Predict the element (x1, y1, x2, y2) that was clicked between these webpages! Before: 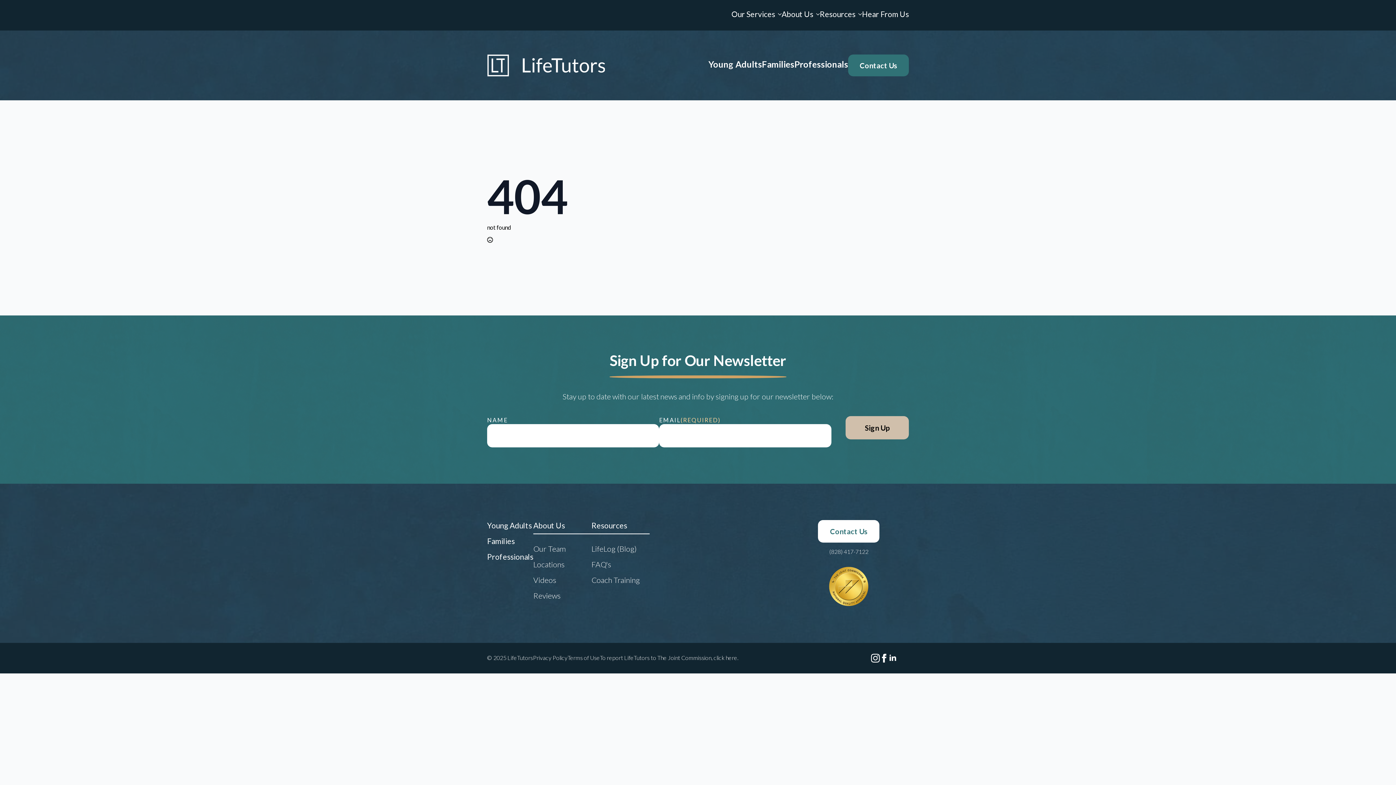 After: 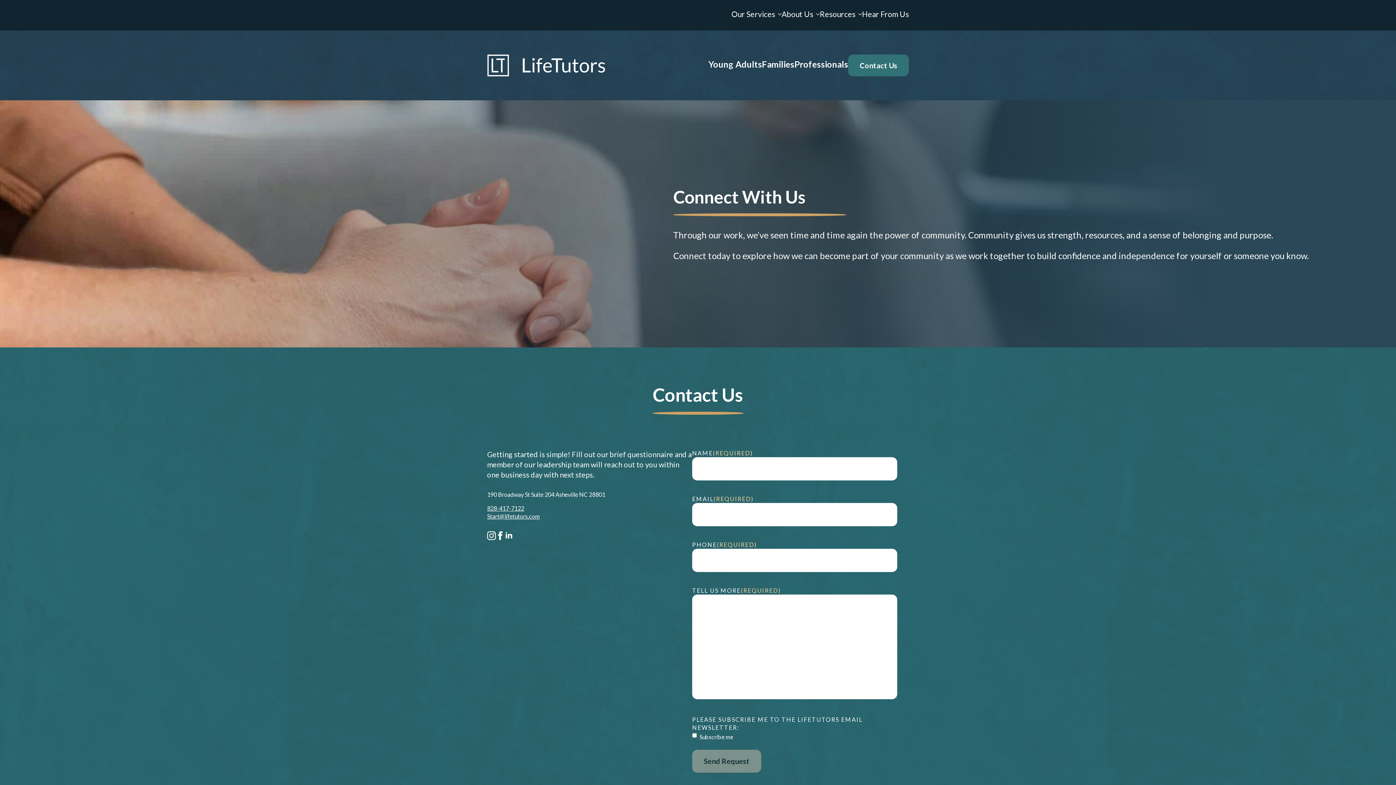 Action: bbox: (848, 54, 909, 76) label: Contact Us